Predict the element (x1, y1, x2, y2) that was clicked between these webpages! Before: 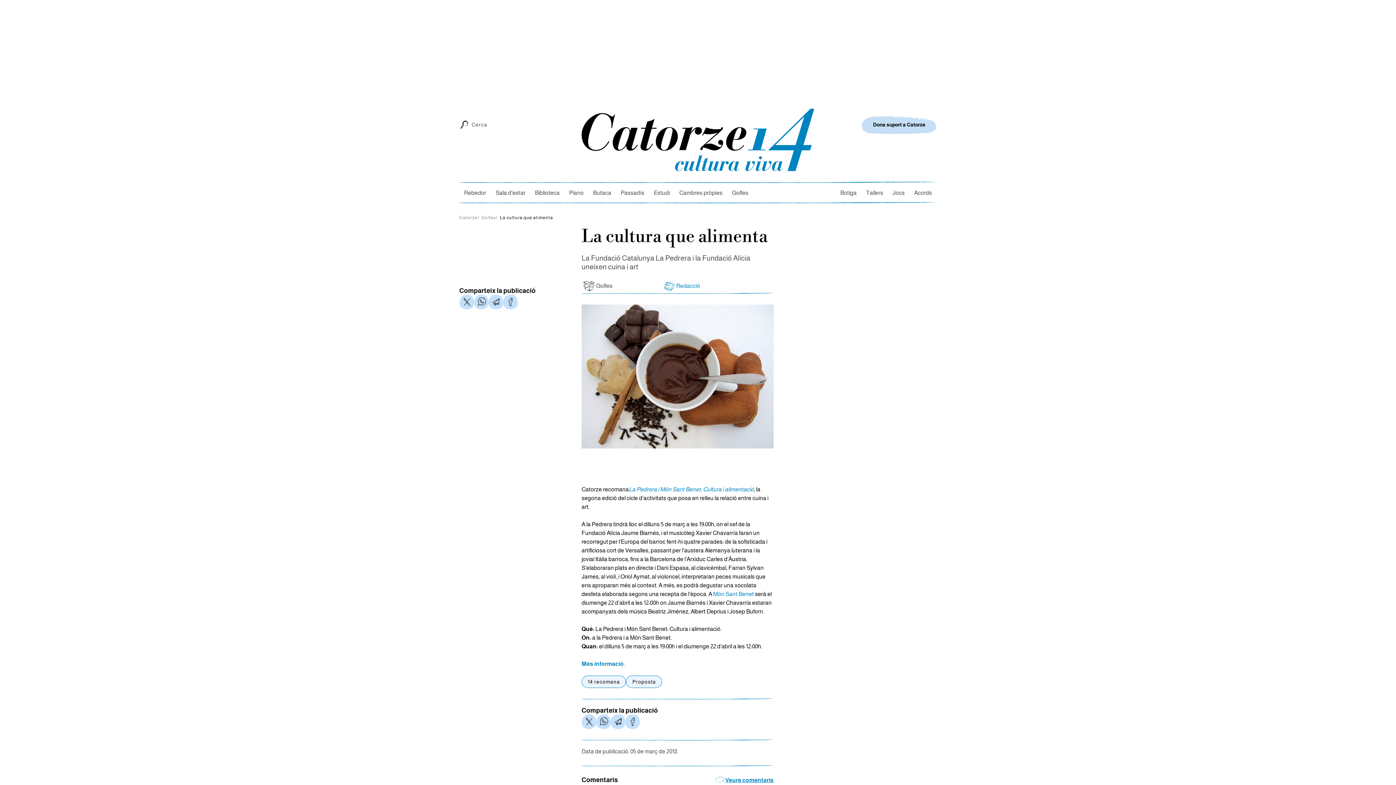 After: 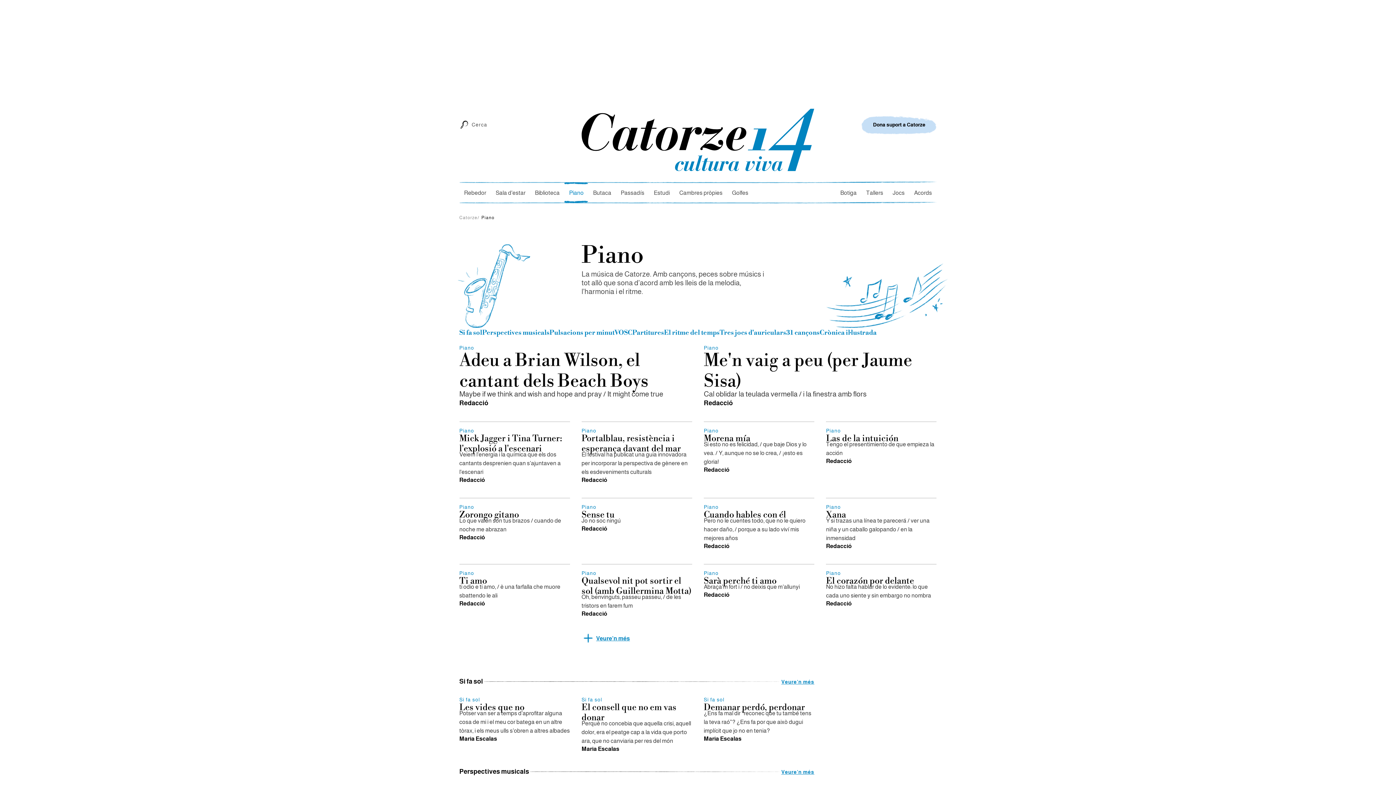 Action: bbox: (564, 181, 588, 203) label: Piano